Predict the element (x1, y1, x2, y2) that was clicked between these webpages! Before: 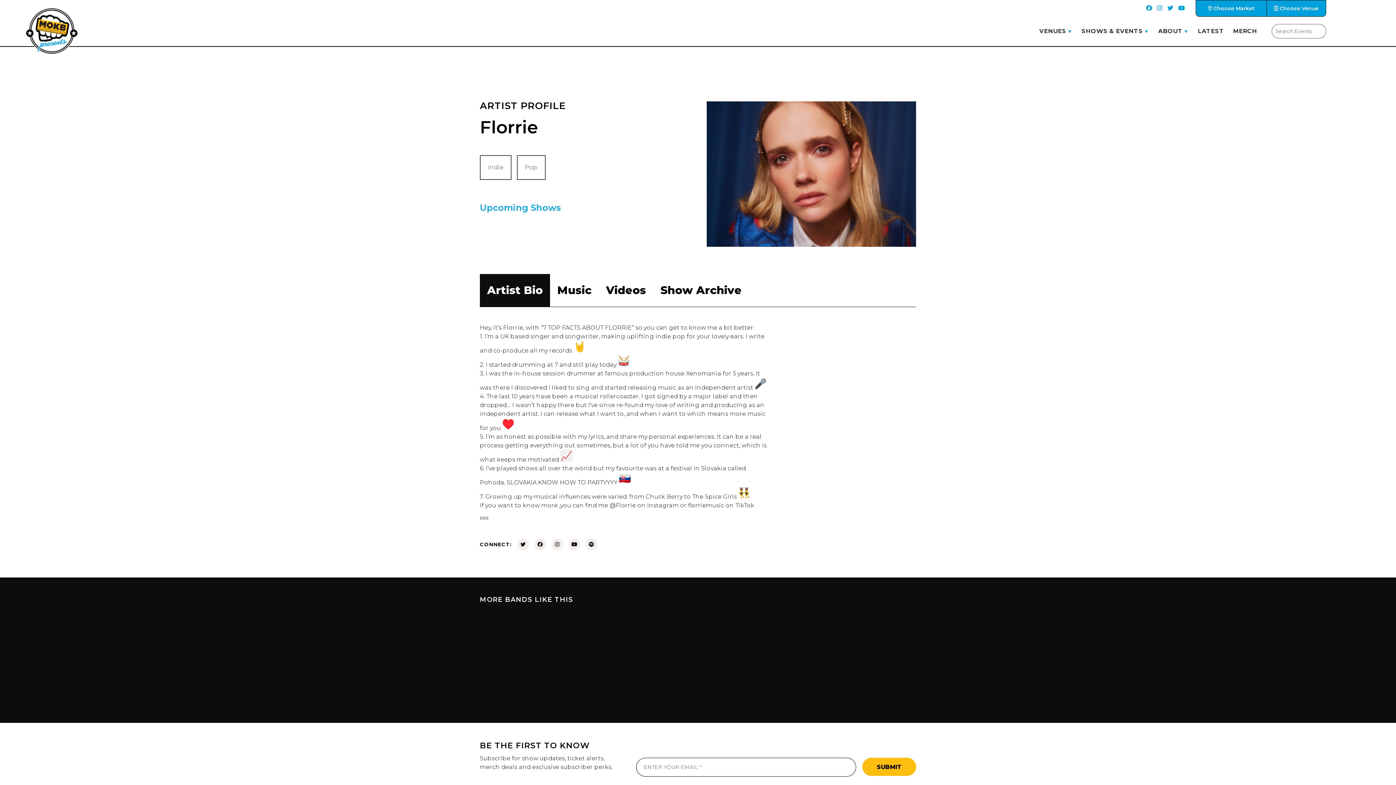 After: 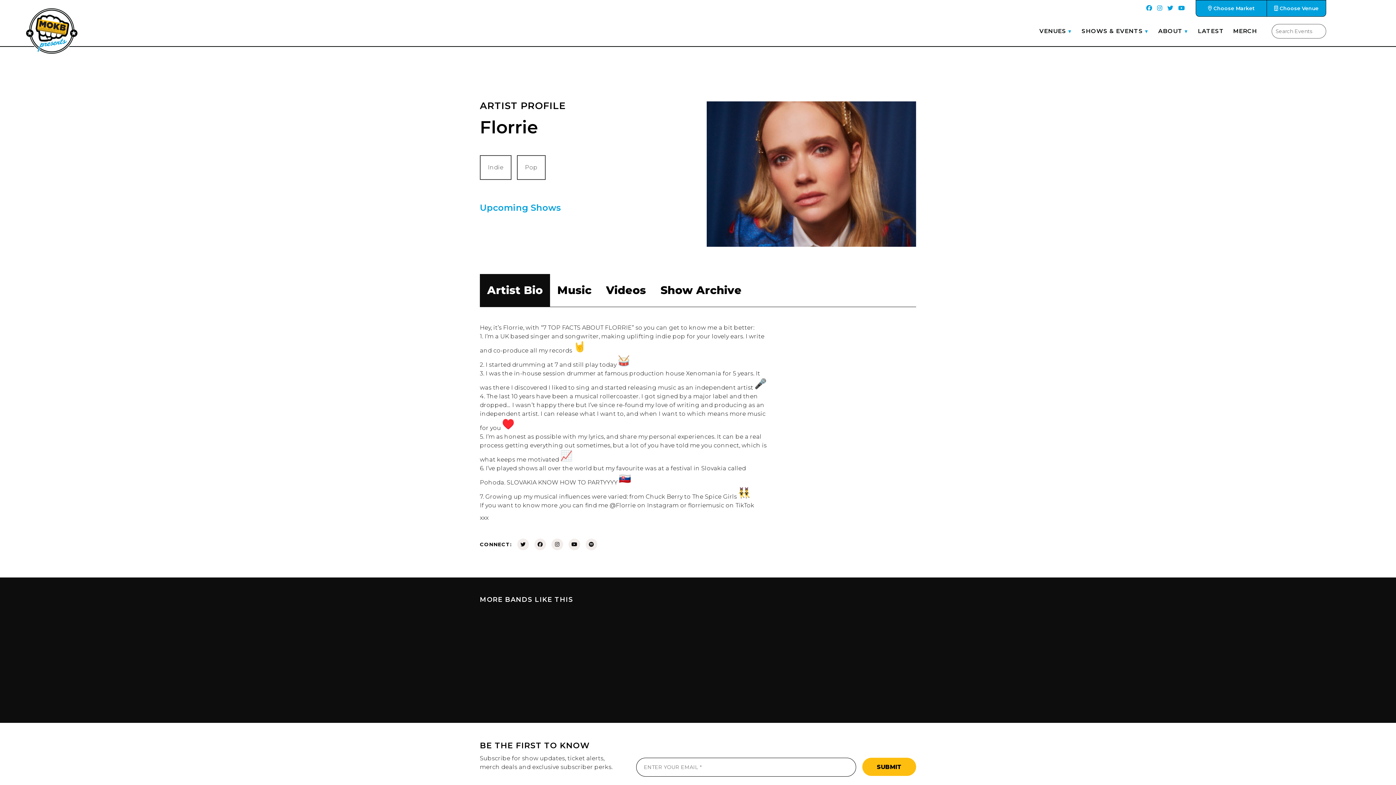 Action: bbox: (585, 538, 597, 550)